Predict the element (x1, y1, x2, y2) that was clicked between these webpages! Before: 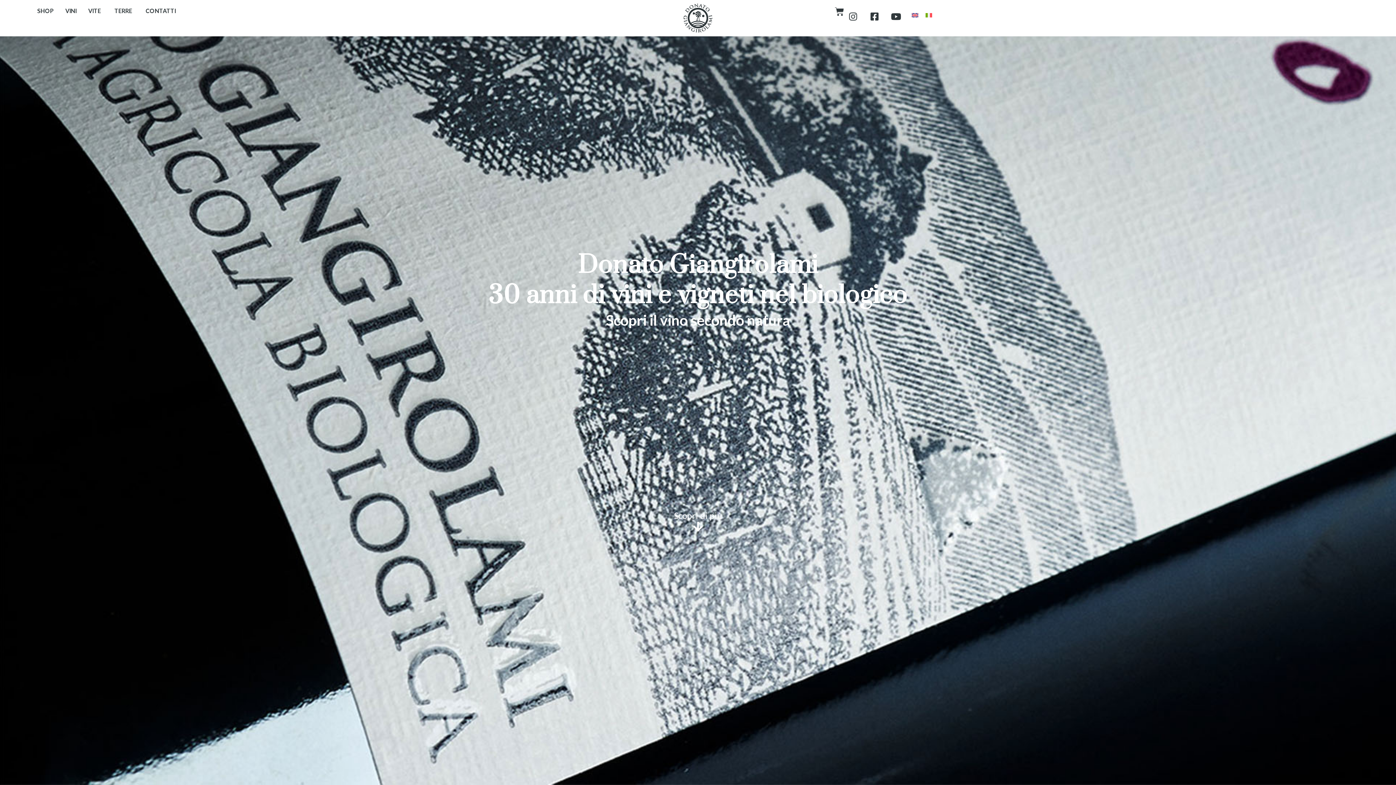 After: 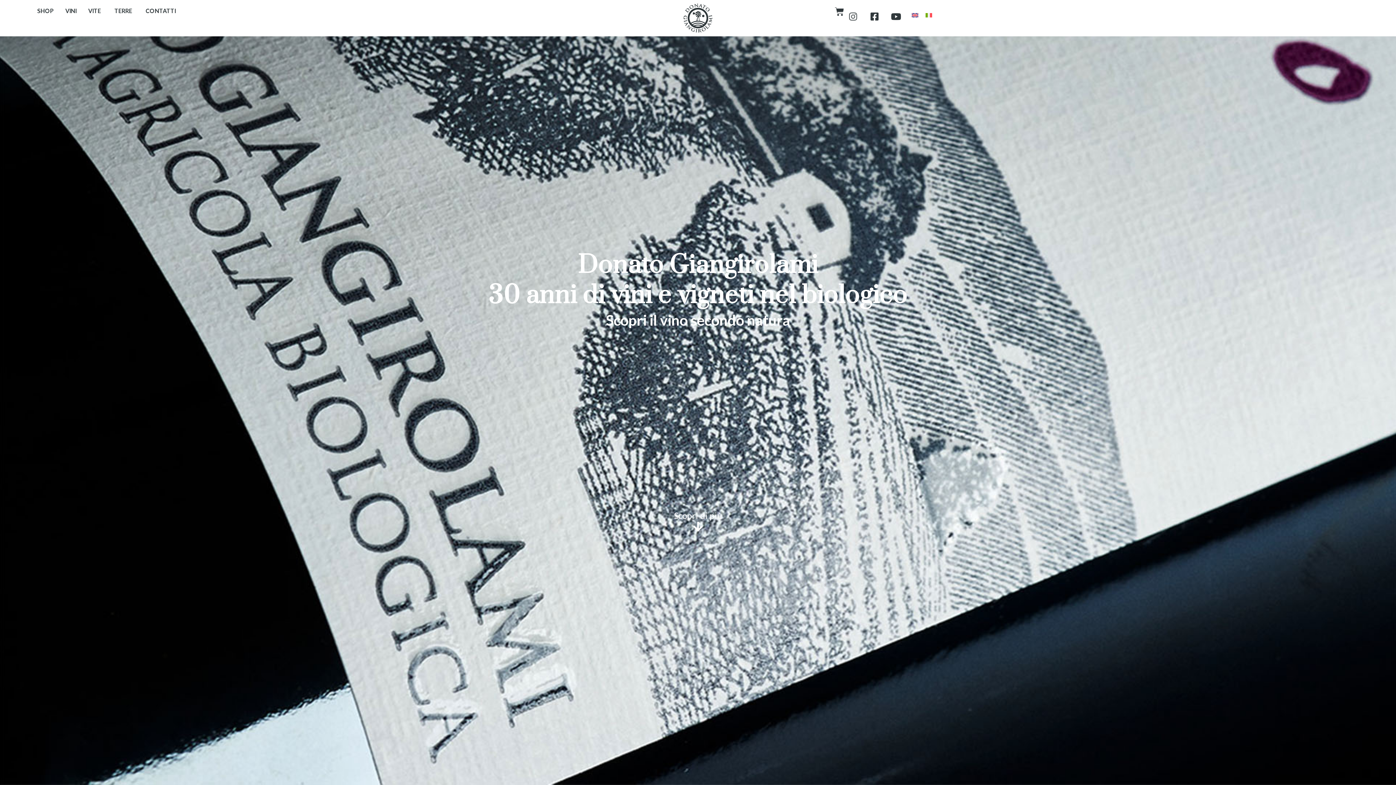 Action: bbox: (844, 7, 862, 25) label: Instagram